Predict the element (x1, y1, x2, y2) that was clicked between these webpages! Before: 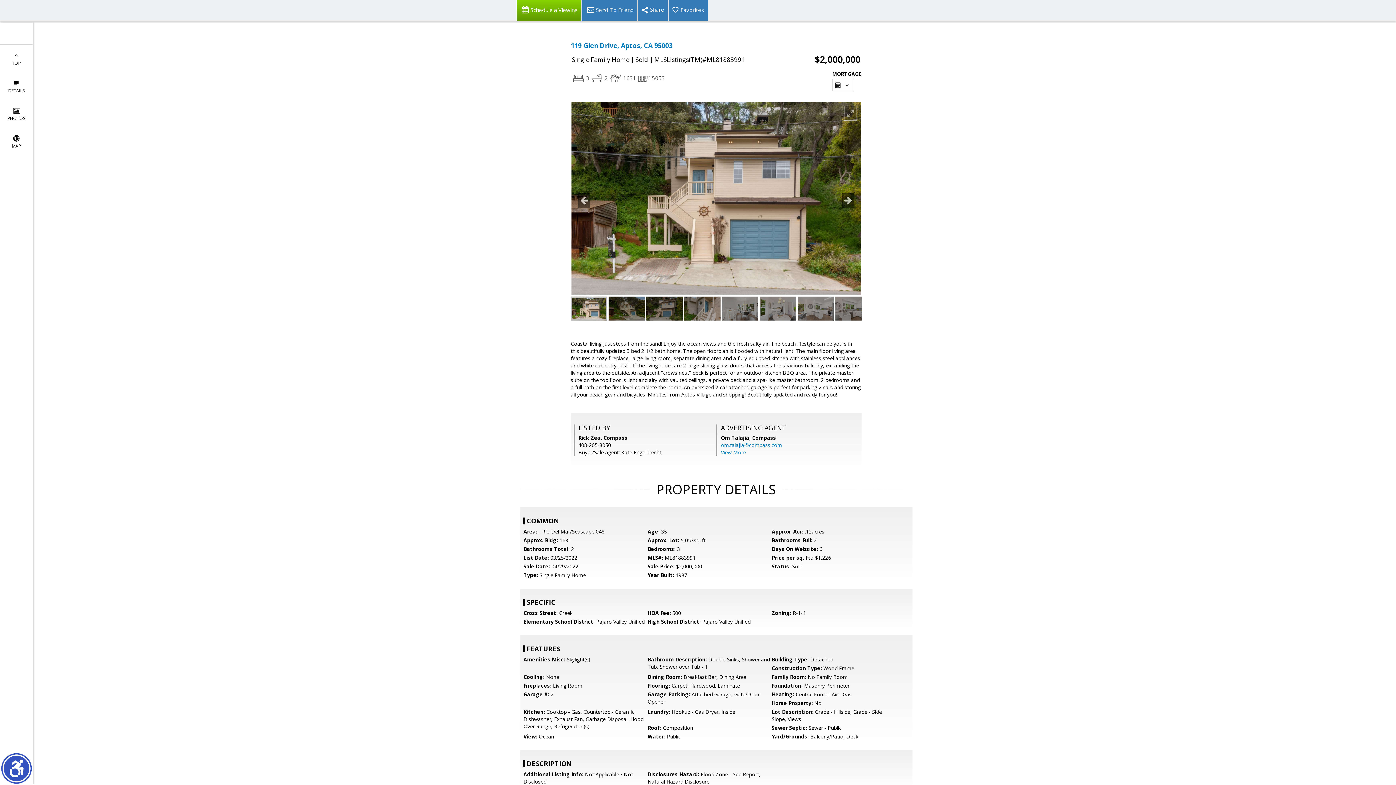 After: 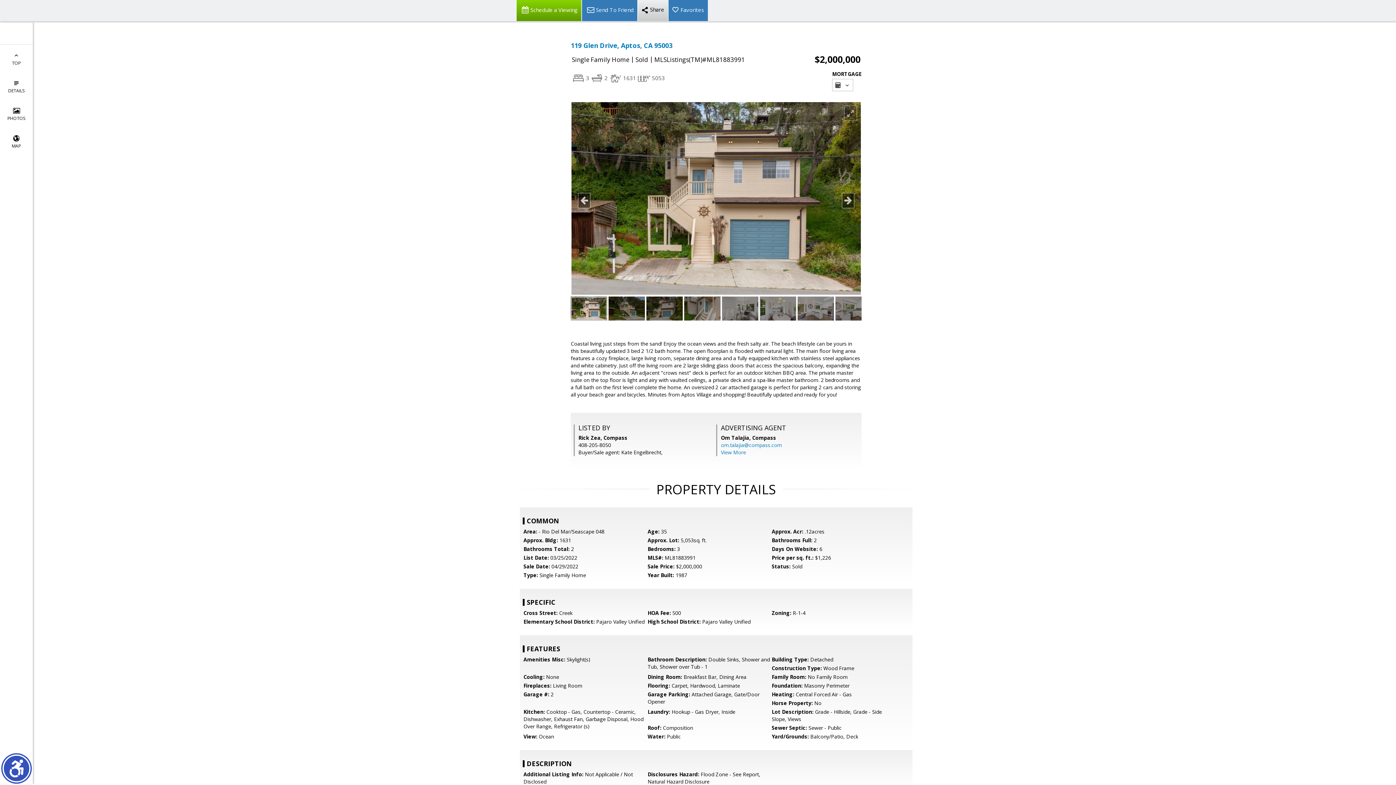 Action: bbox: (637, 0, 668, 21)